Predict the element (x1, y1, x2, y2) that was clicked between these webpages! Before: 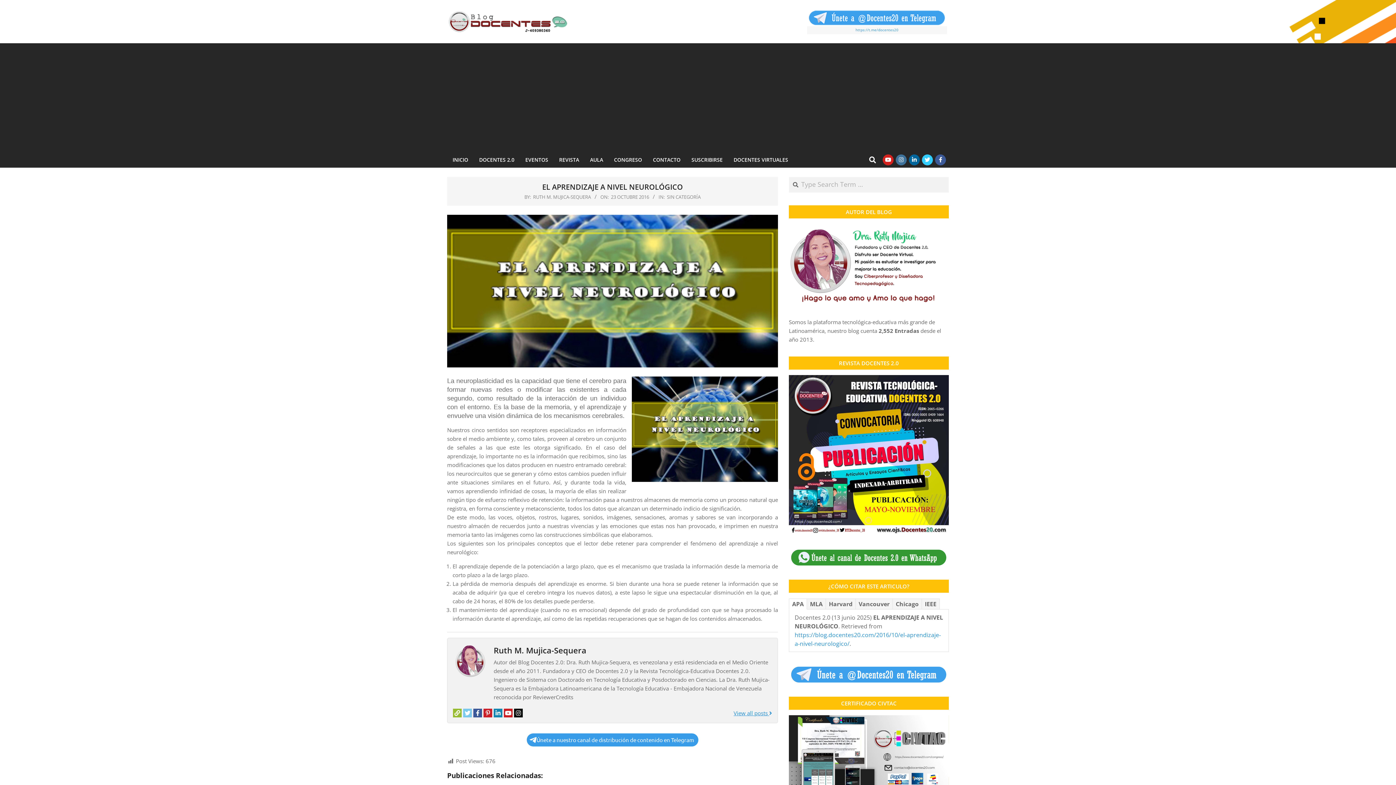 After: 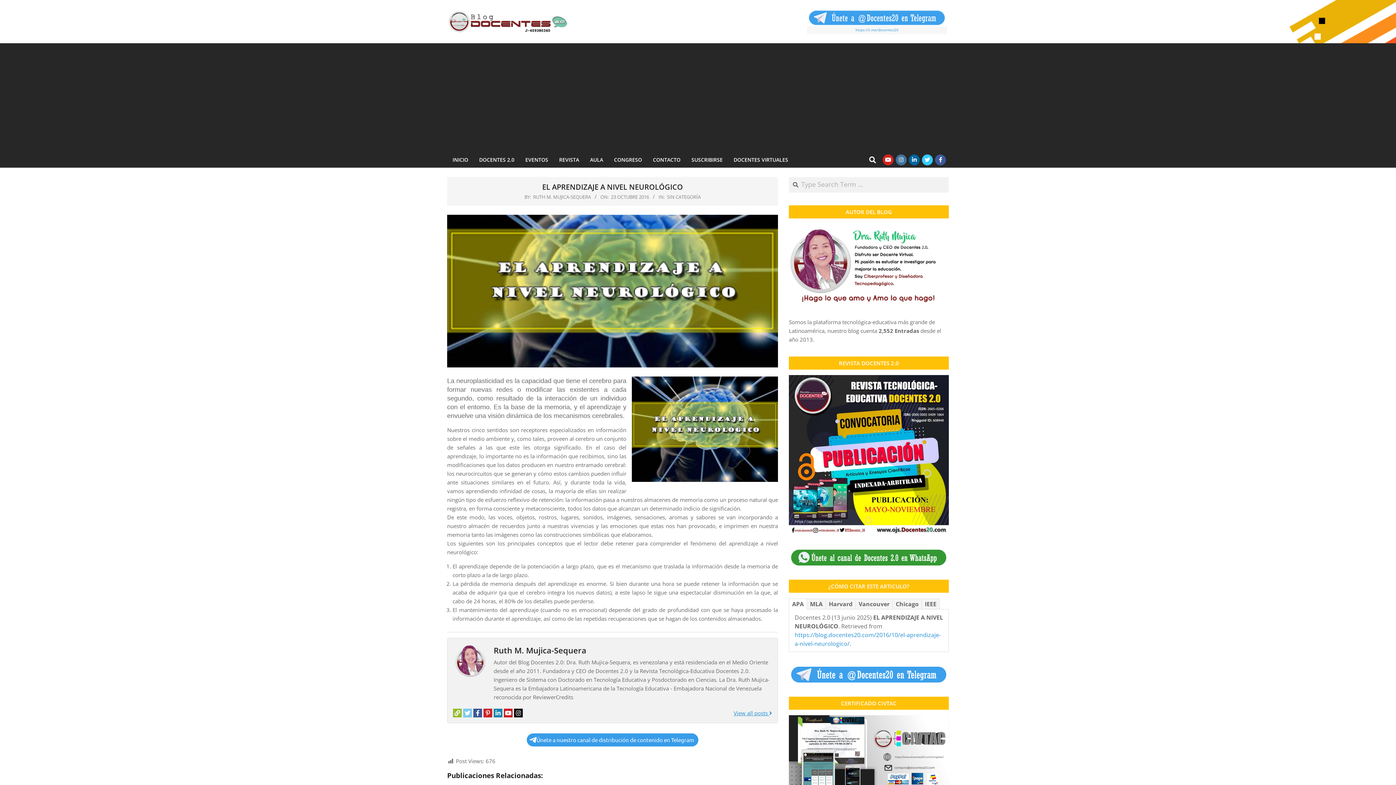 Action: bbox: (453, 709, 461, 717)